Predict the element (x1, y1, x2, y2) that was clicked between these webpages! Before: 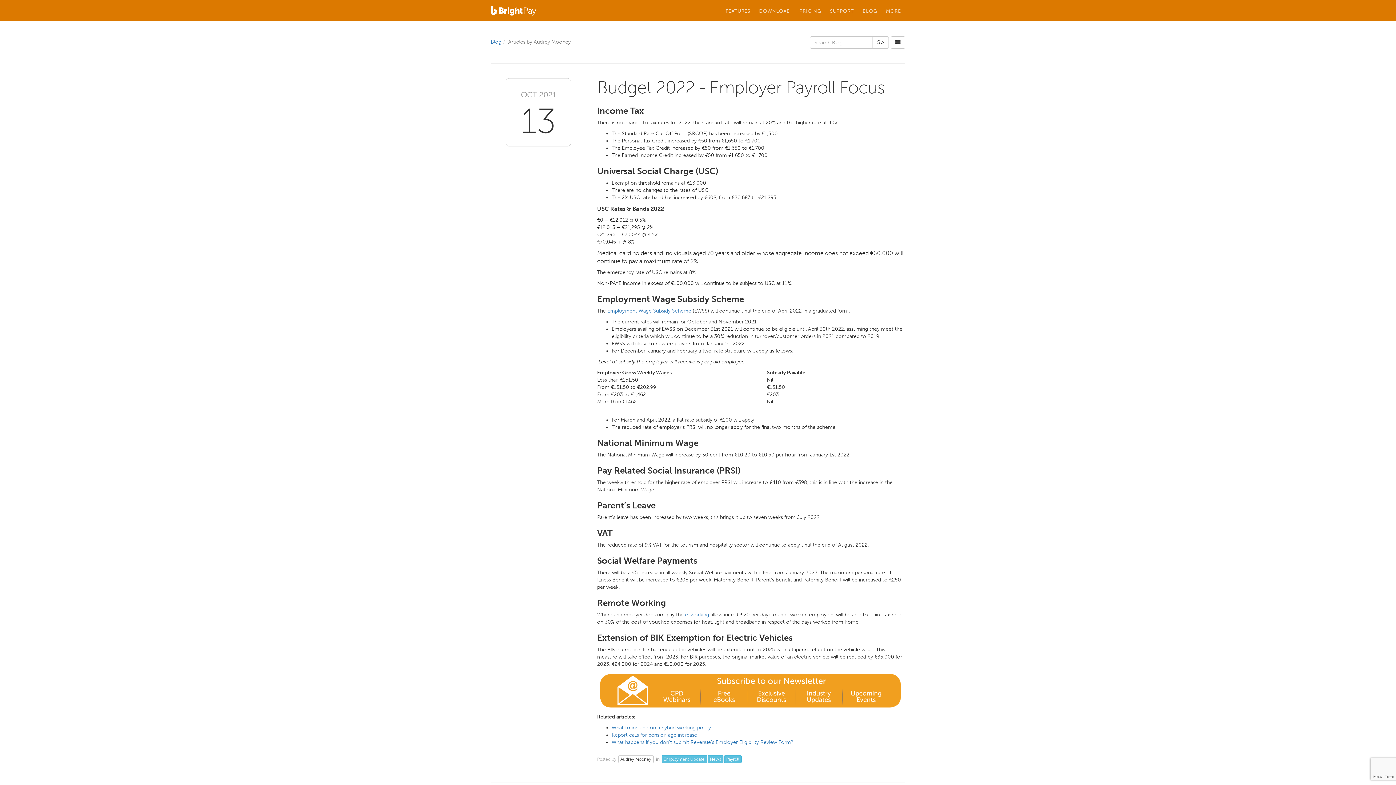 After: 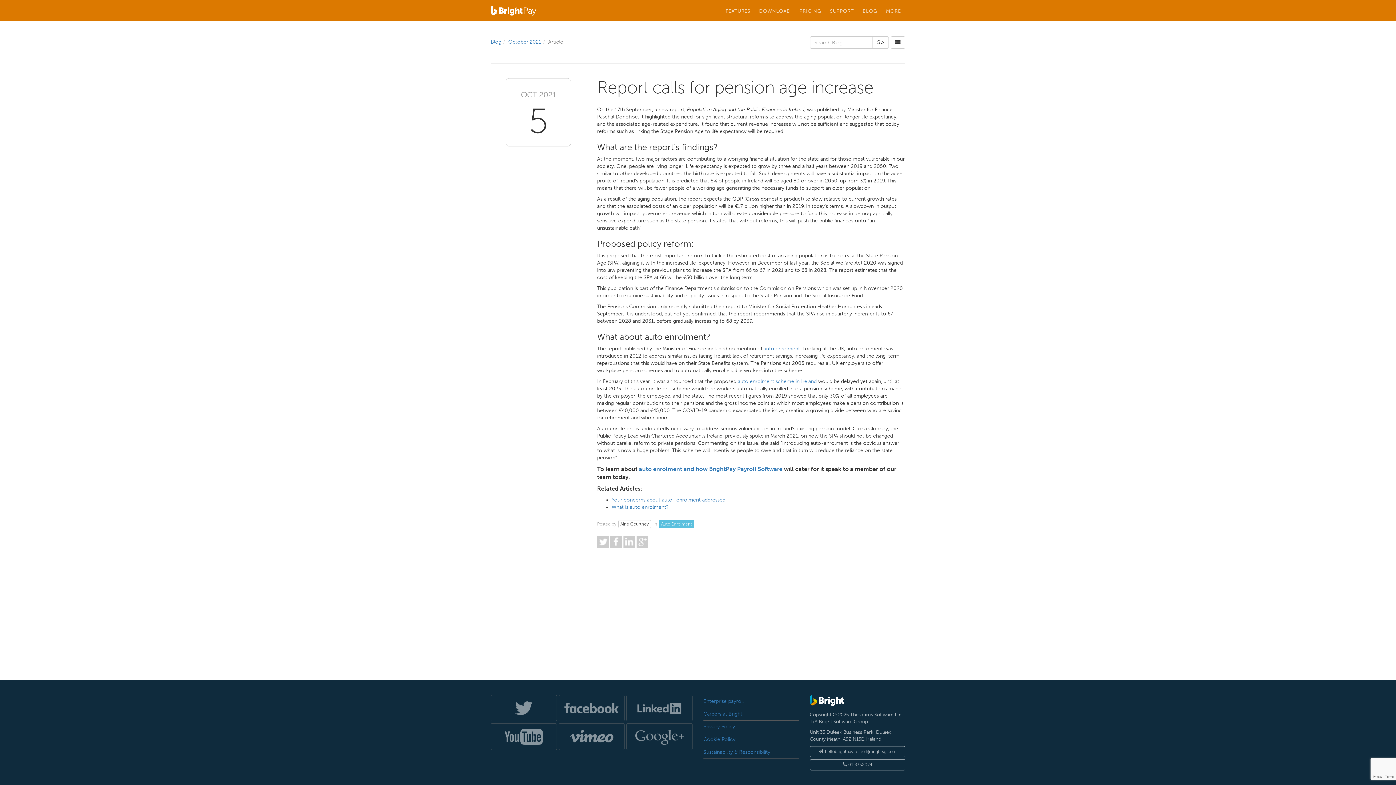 Action: bbox: (611, 732, 697, 738) label: Report calls for pension age increase